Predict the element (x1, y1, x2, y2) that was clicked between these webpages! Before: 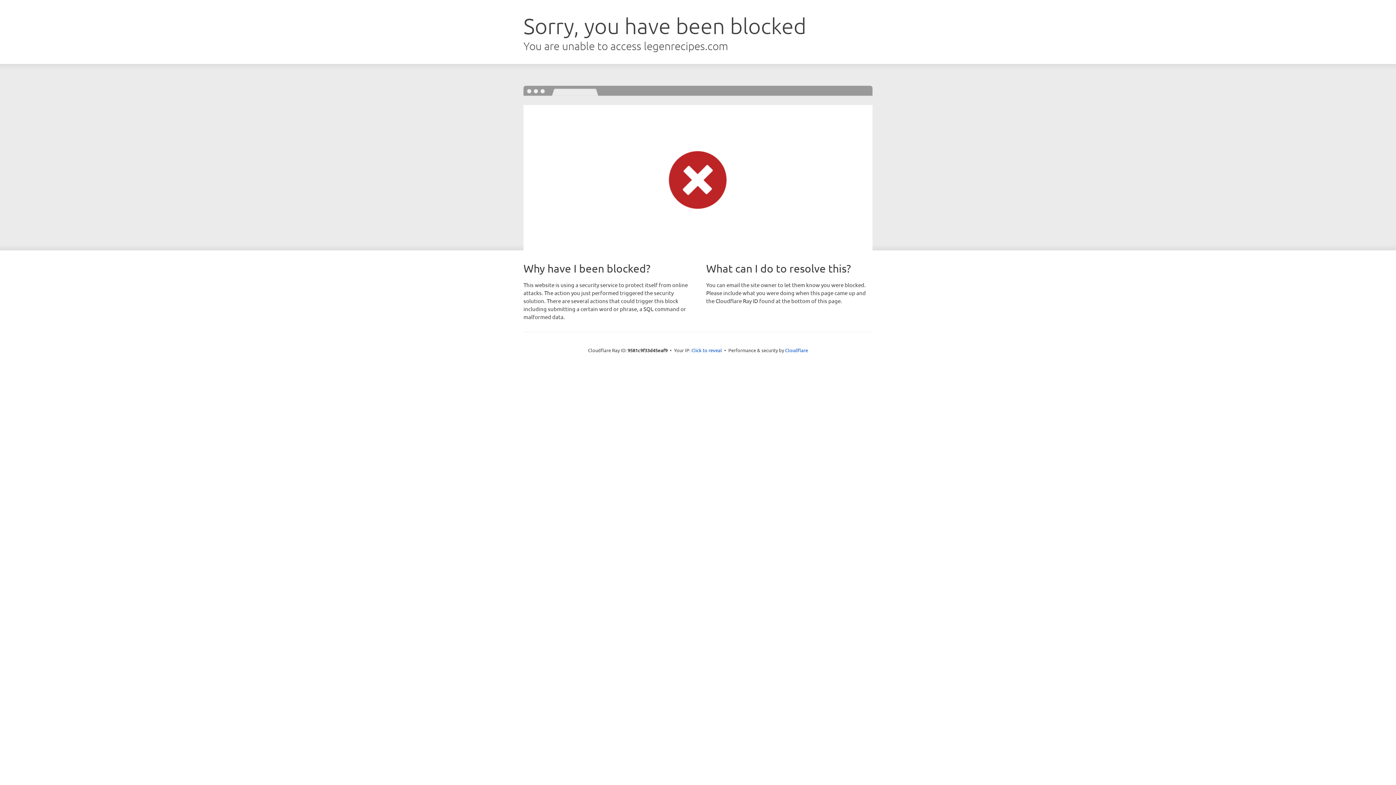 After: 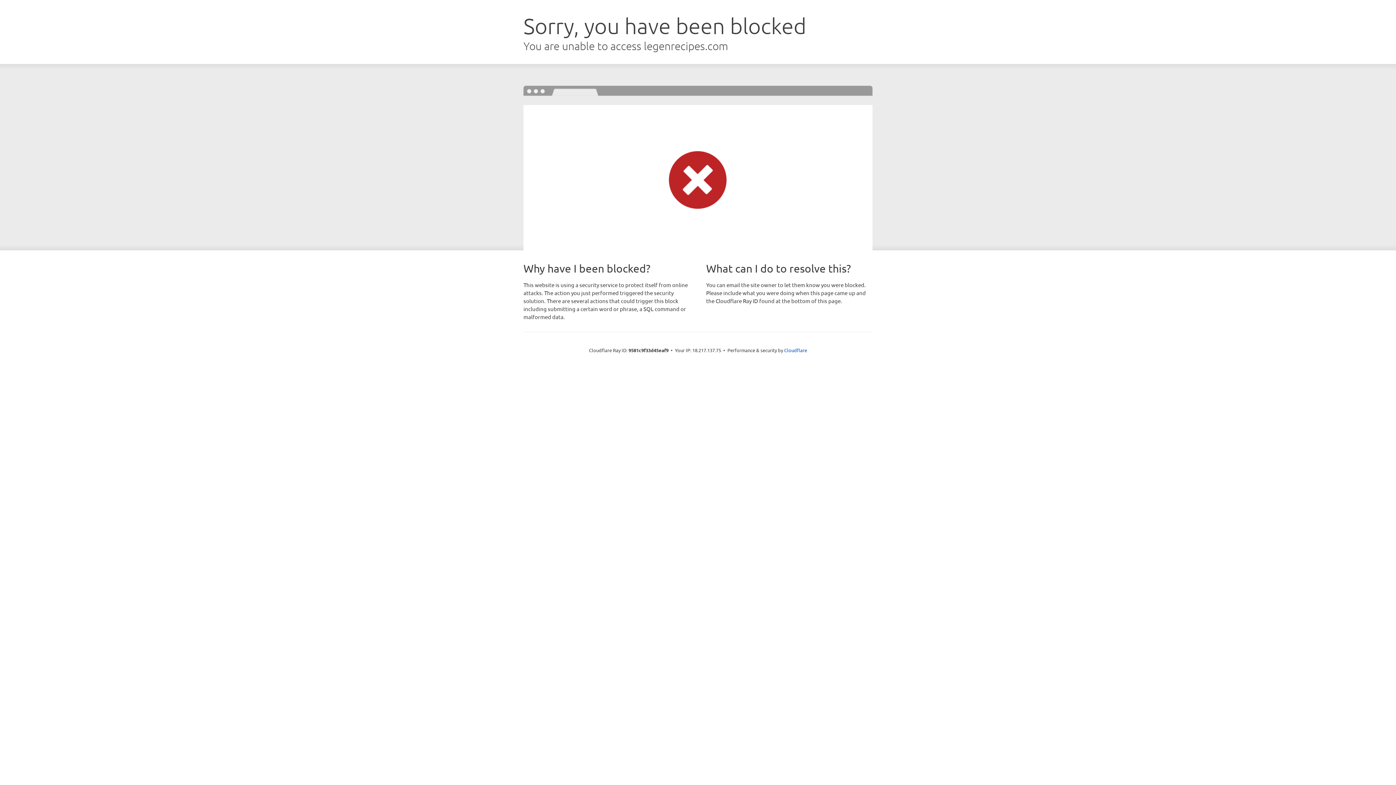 Action: label: Click to reveal bbox: (691, 346, 722, 353)